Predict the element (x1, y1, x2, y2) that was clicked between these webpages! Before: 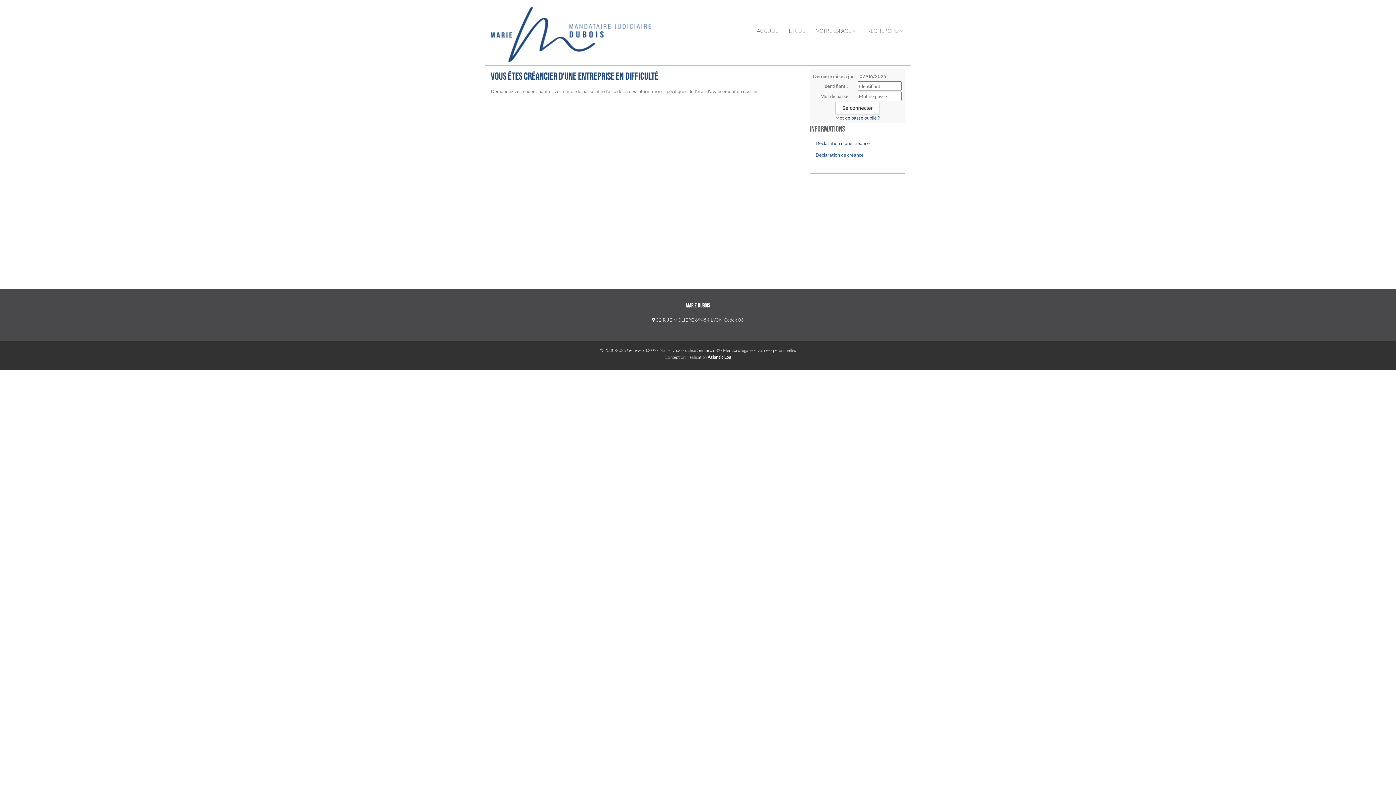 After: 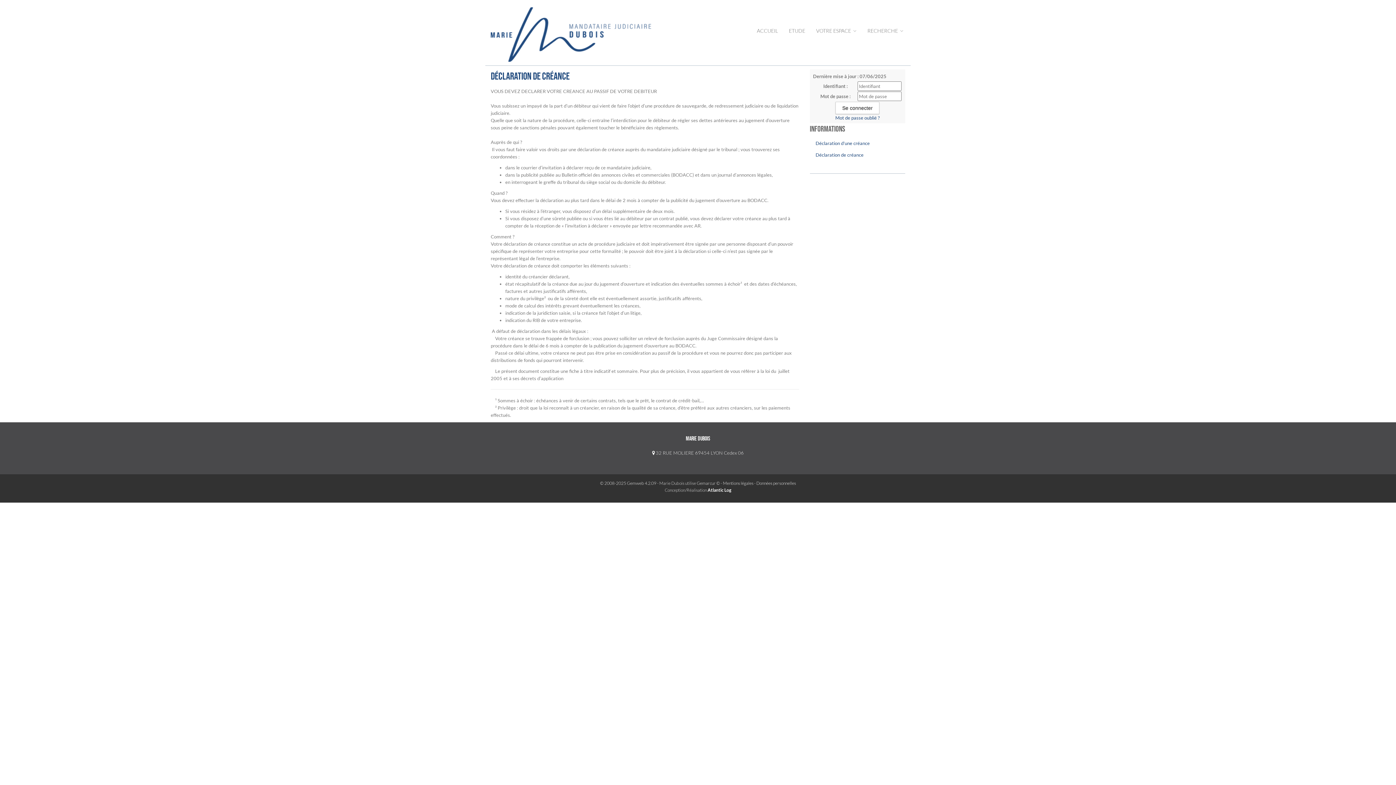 Action: bbox: (810, 149, 905, 160) label: Déclaration de créance